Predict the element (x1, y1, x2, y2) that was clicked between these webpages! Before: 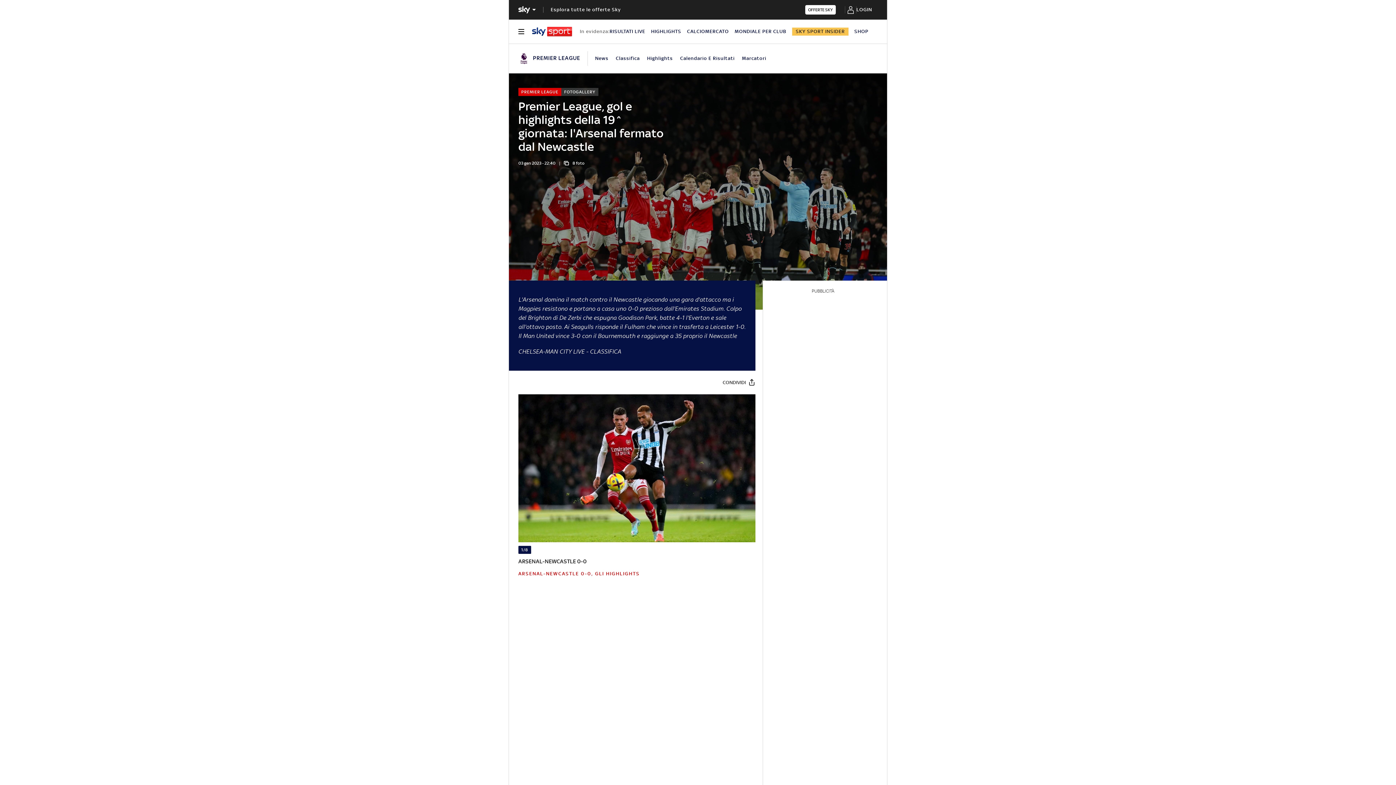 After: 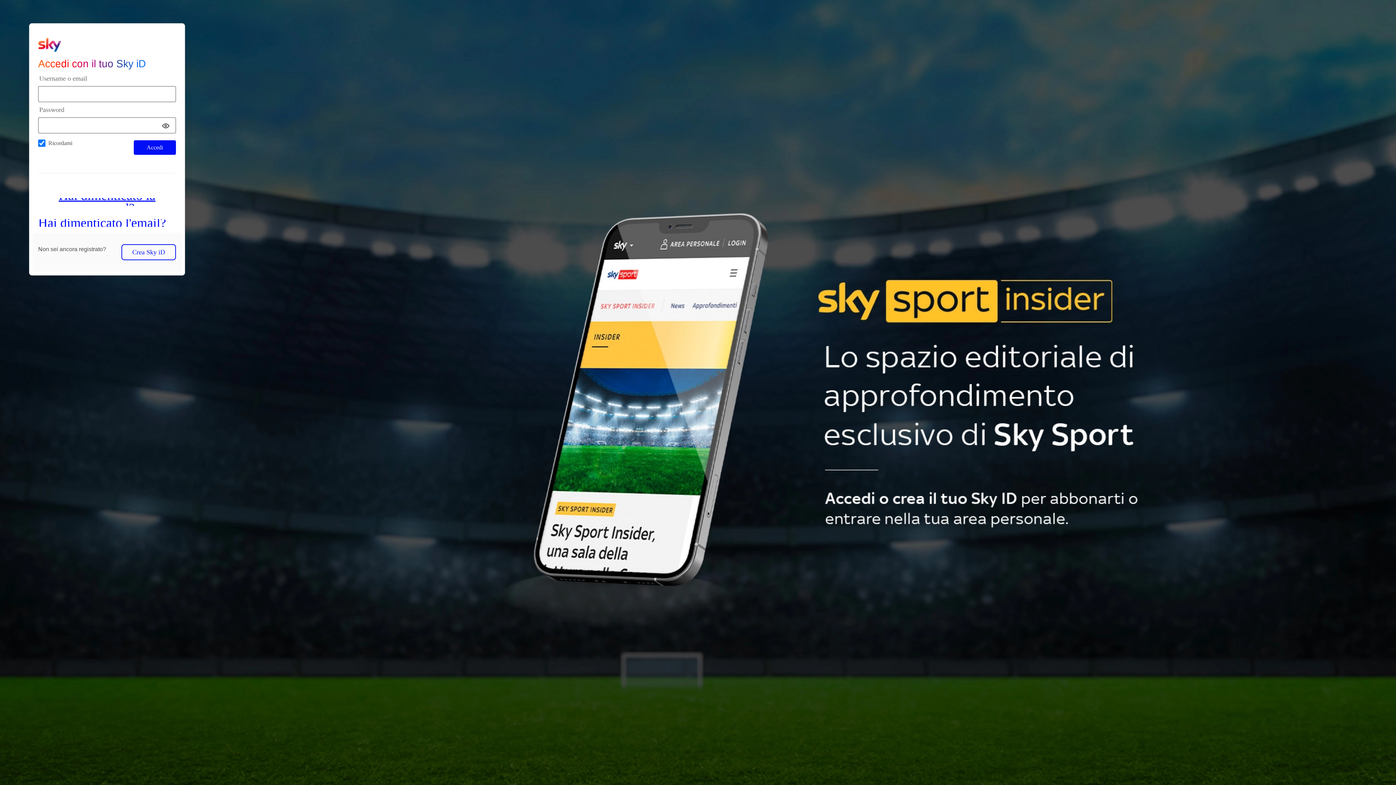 Action: bbox: (856, 0, 872, 18) label: login